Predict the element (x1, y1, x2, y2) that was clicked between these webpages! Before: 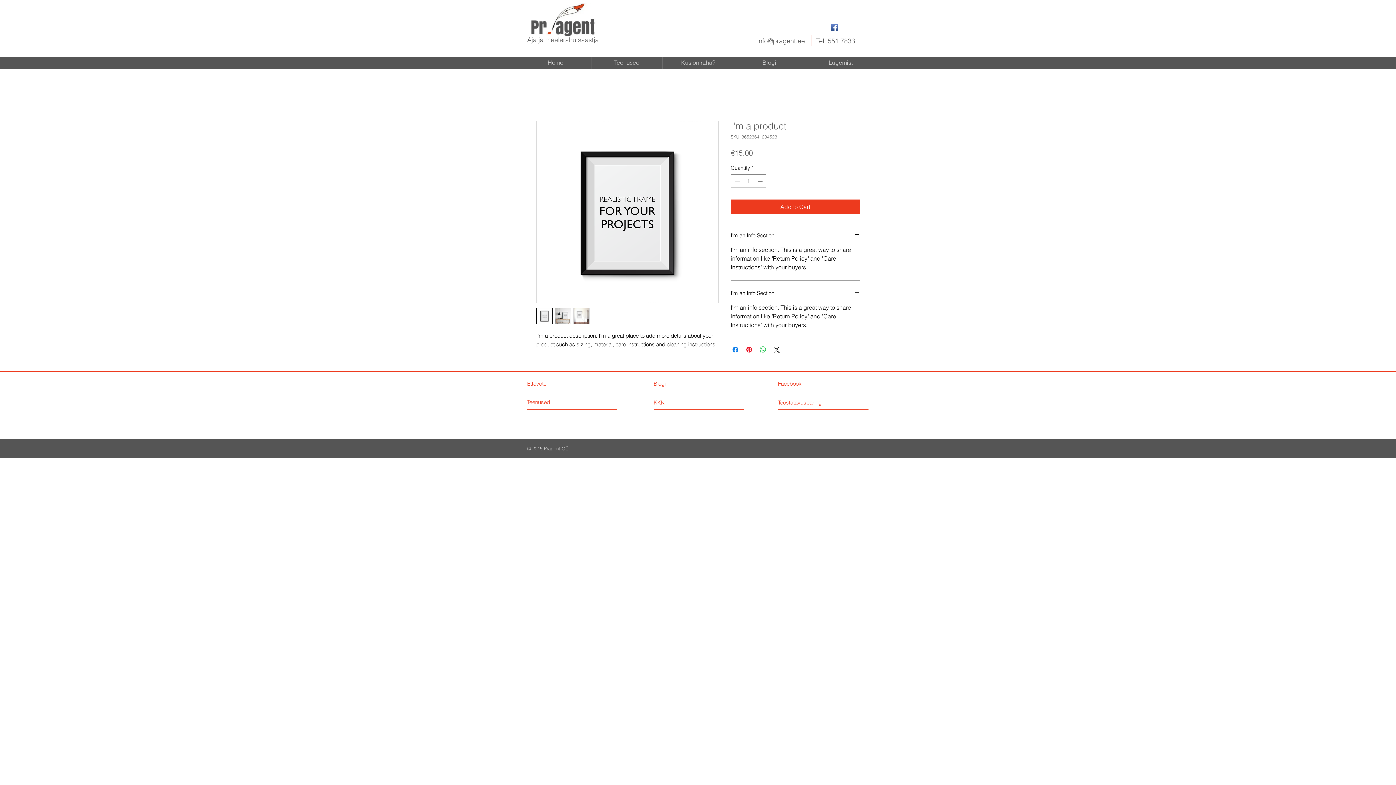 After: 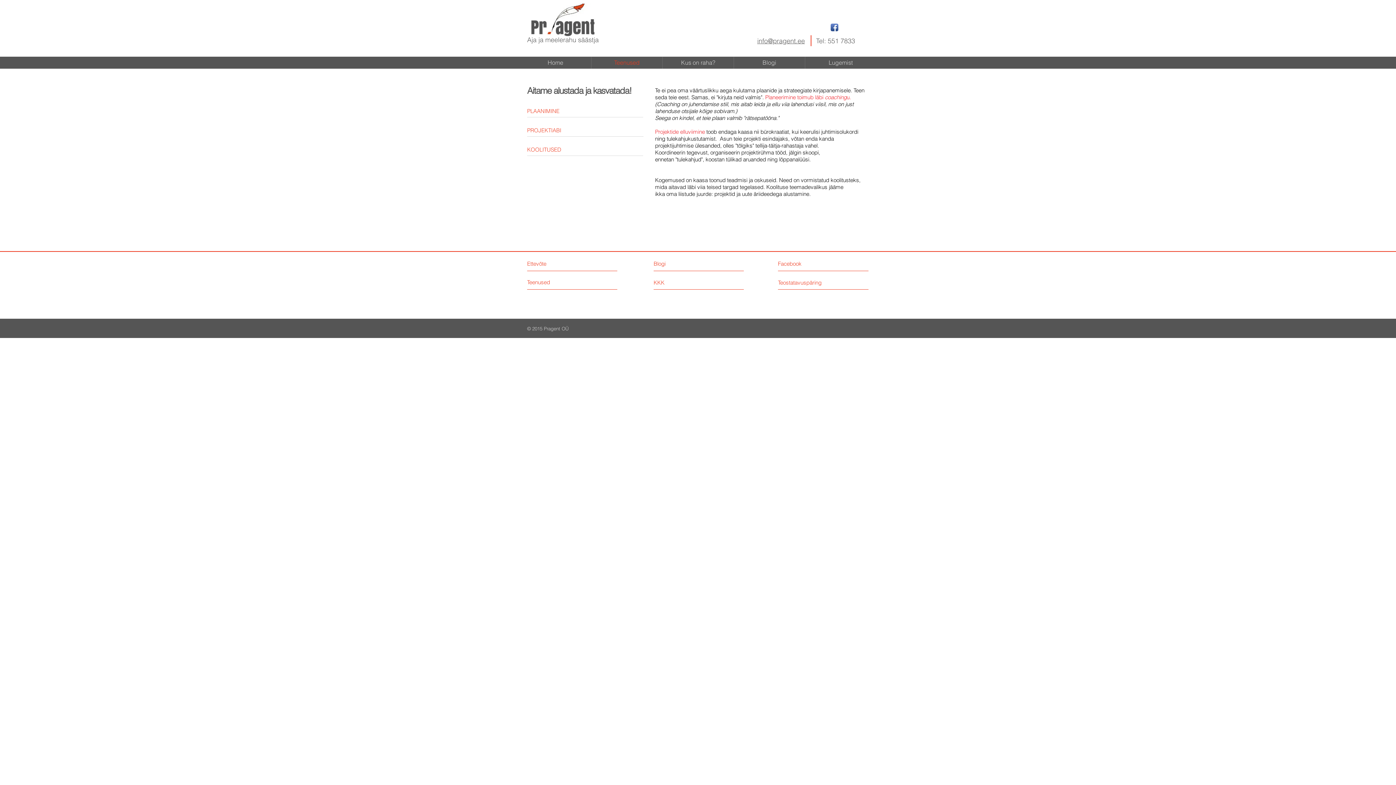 Action: label: Teenused bbox: (591, 56, 662, 68)